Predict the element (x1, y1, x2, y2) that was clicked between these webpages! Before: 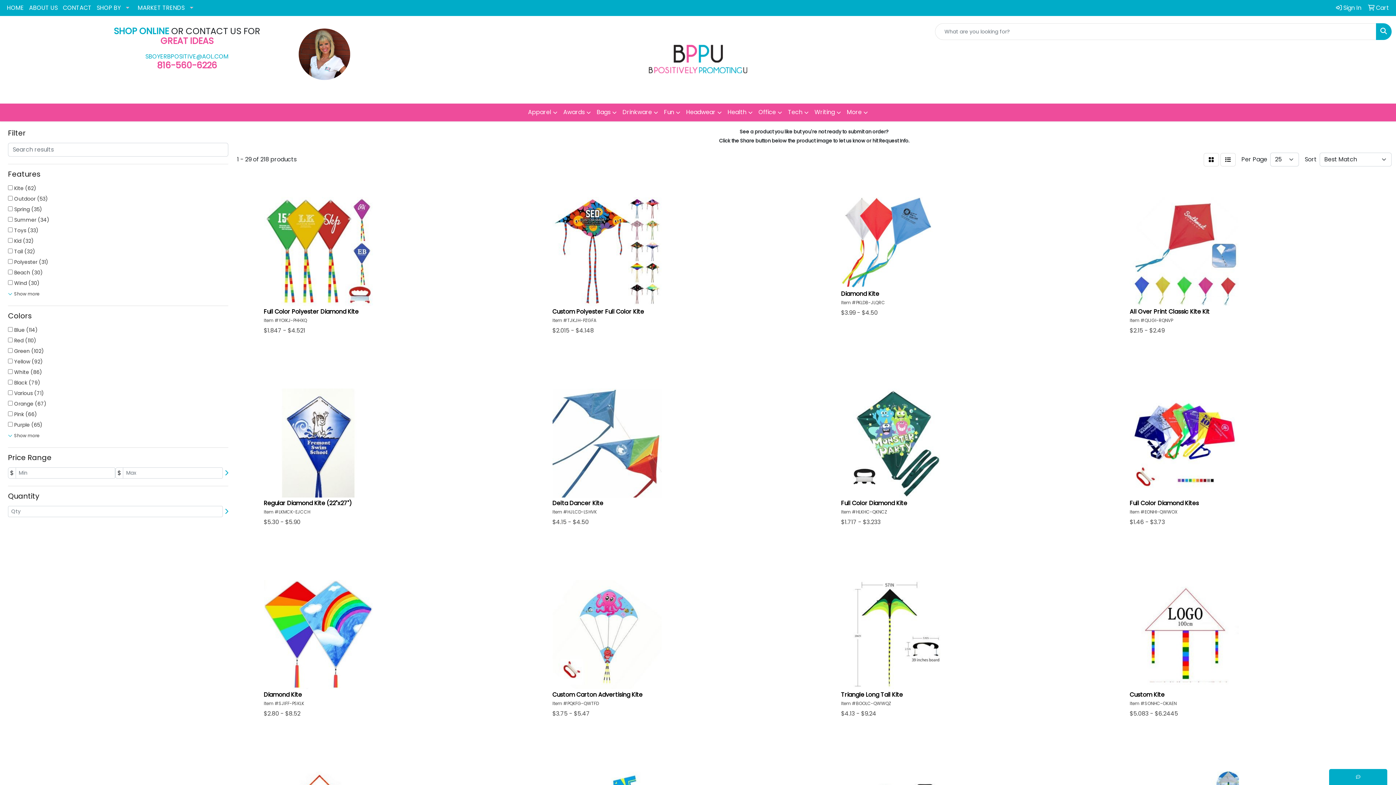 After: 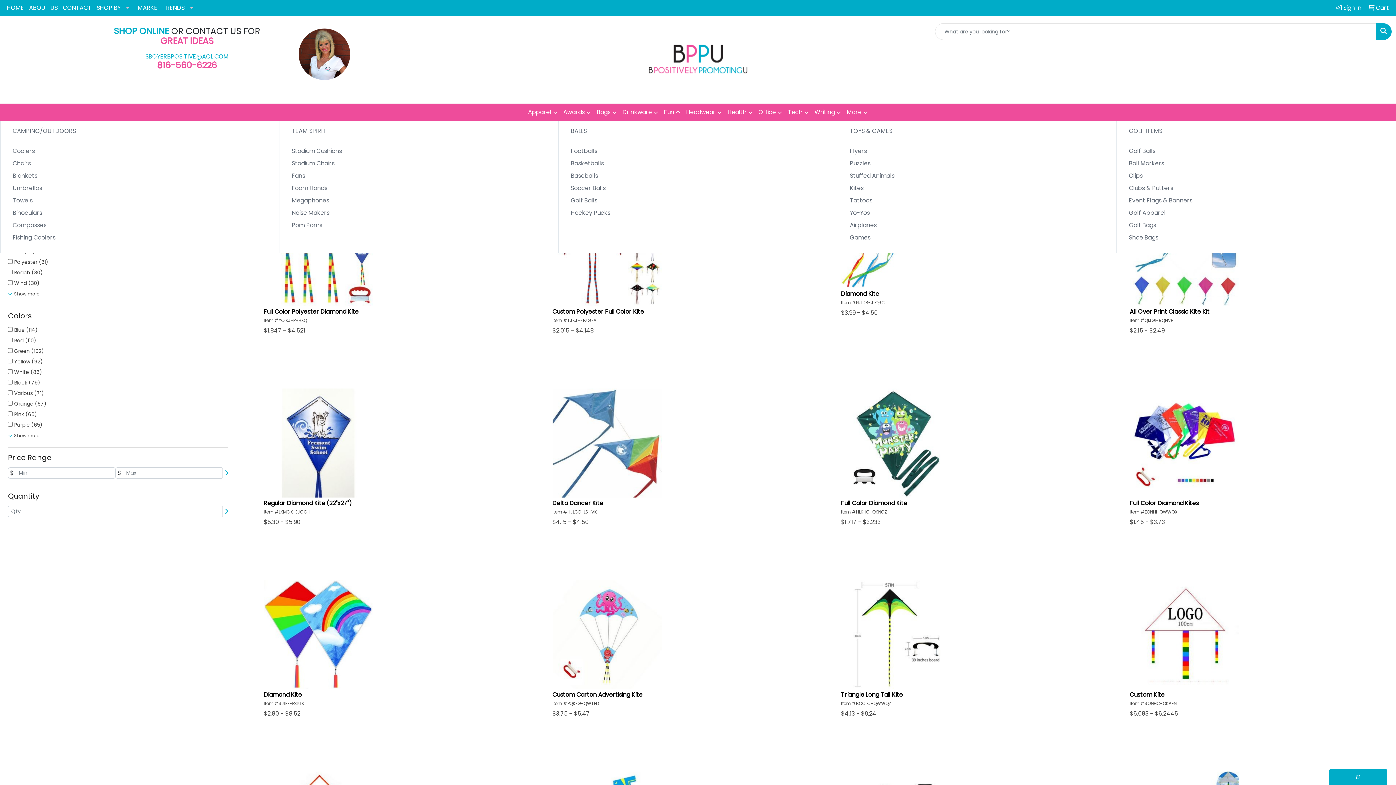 Action: bbox: (661, 103, 683, 121) label: Fun